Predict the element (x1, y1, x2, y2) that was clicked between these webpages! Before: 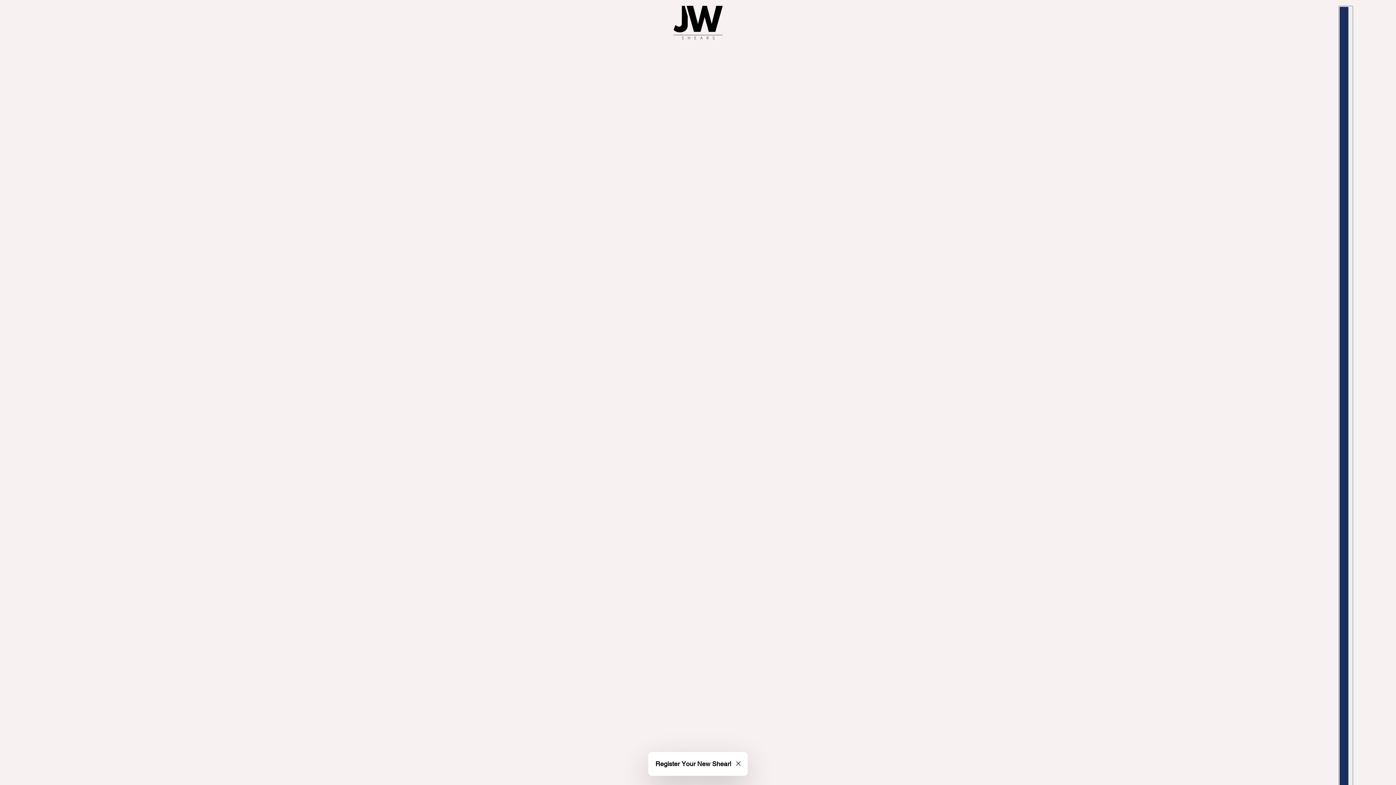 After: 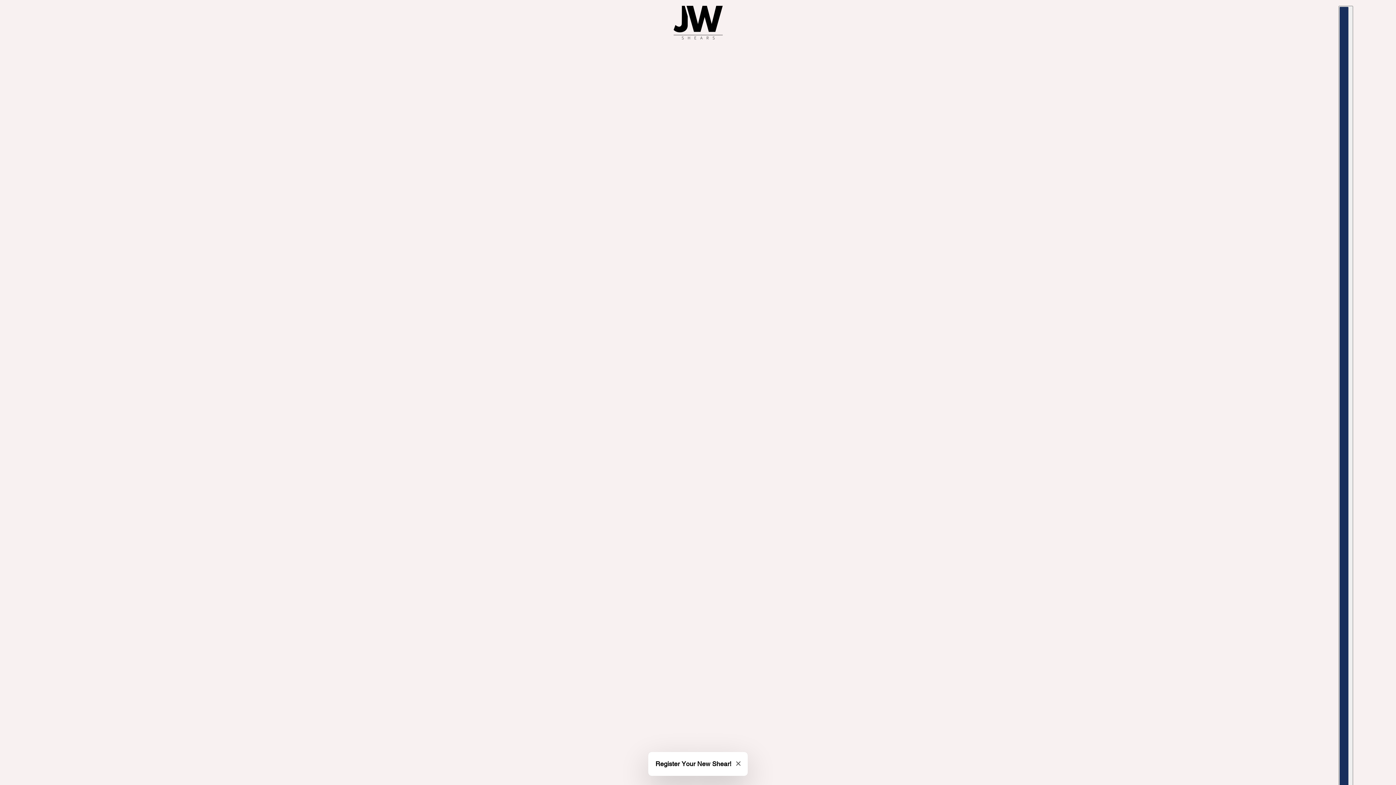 Action: bbox: (673, 5, 722, 40)